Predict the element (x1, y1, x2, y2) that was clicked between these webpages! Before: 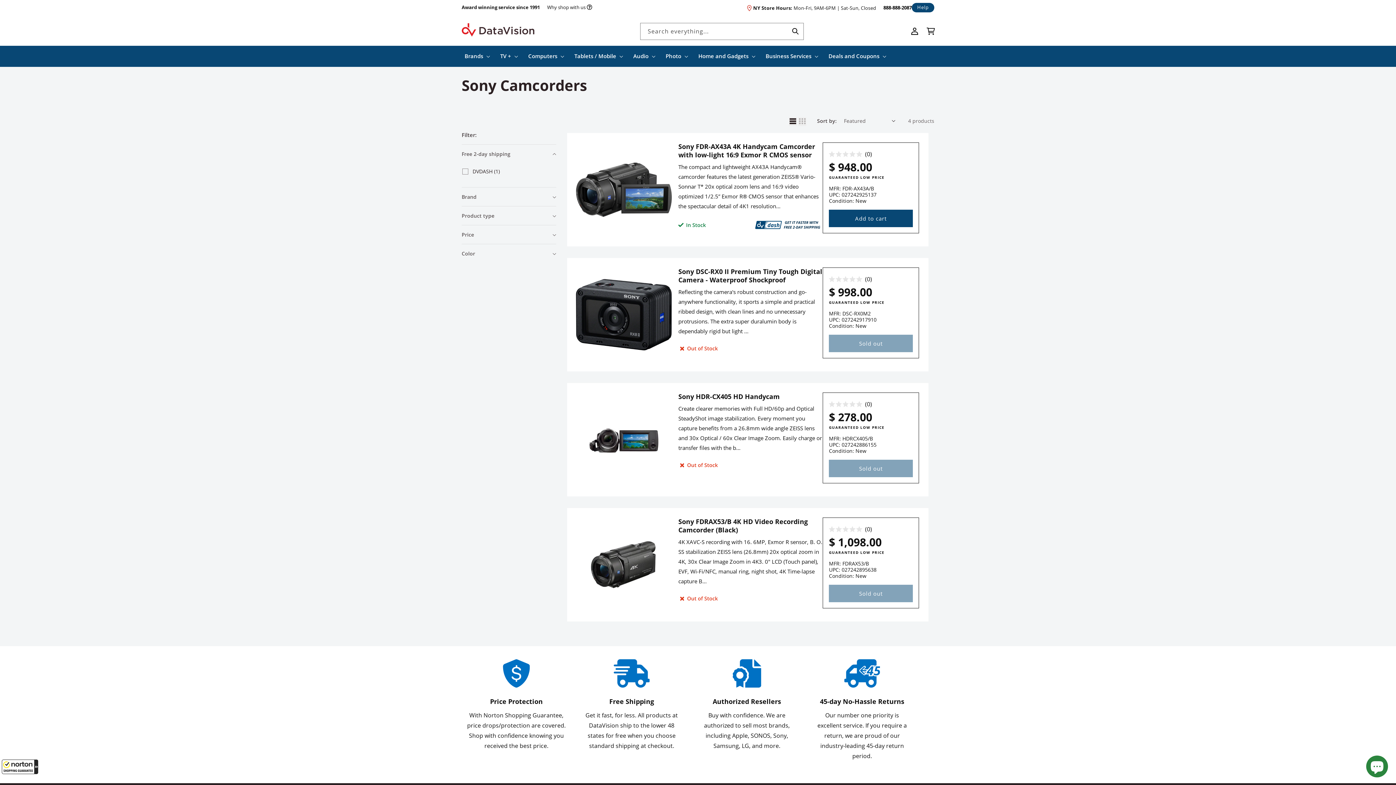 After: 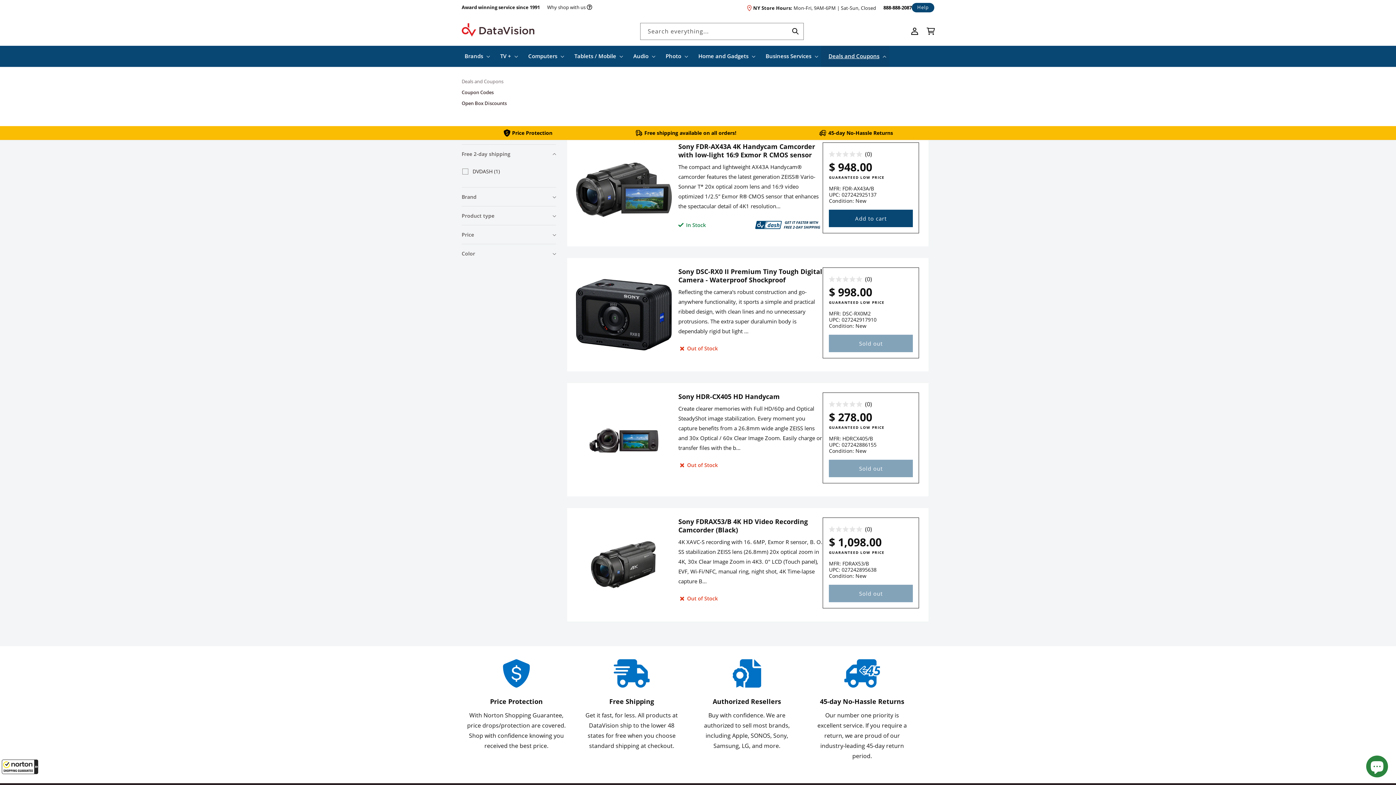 Action: bbox: (821, 45, 889, 66) label: Deals and Coupons